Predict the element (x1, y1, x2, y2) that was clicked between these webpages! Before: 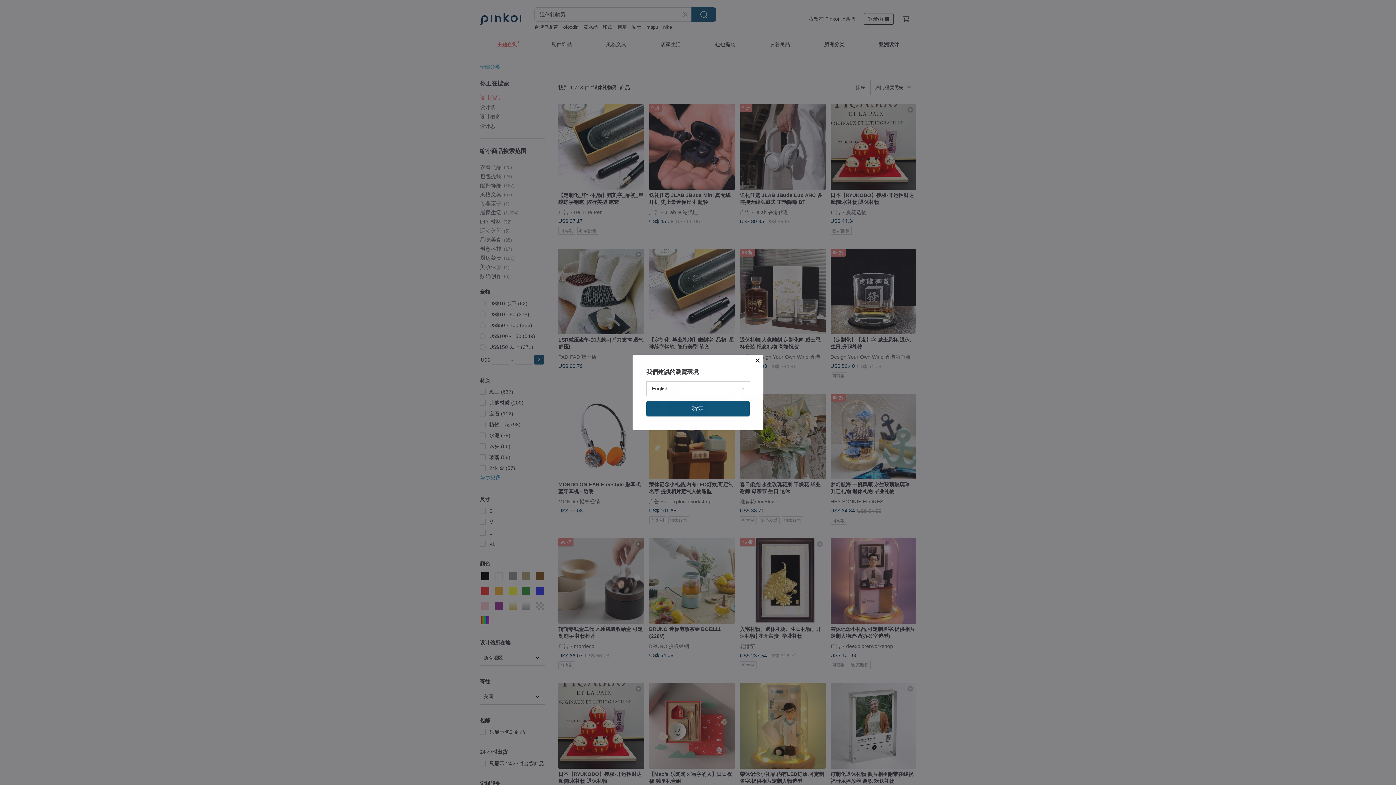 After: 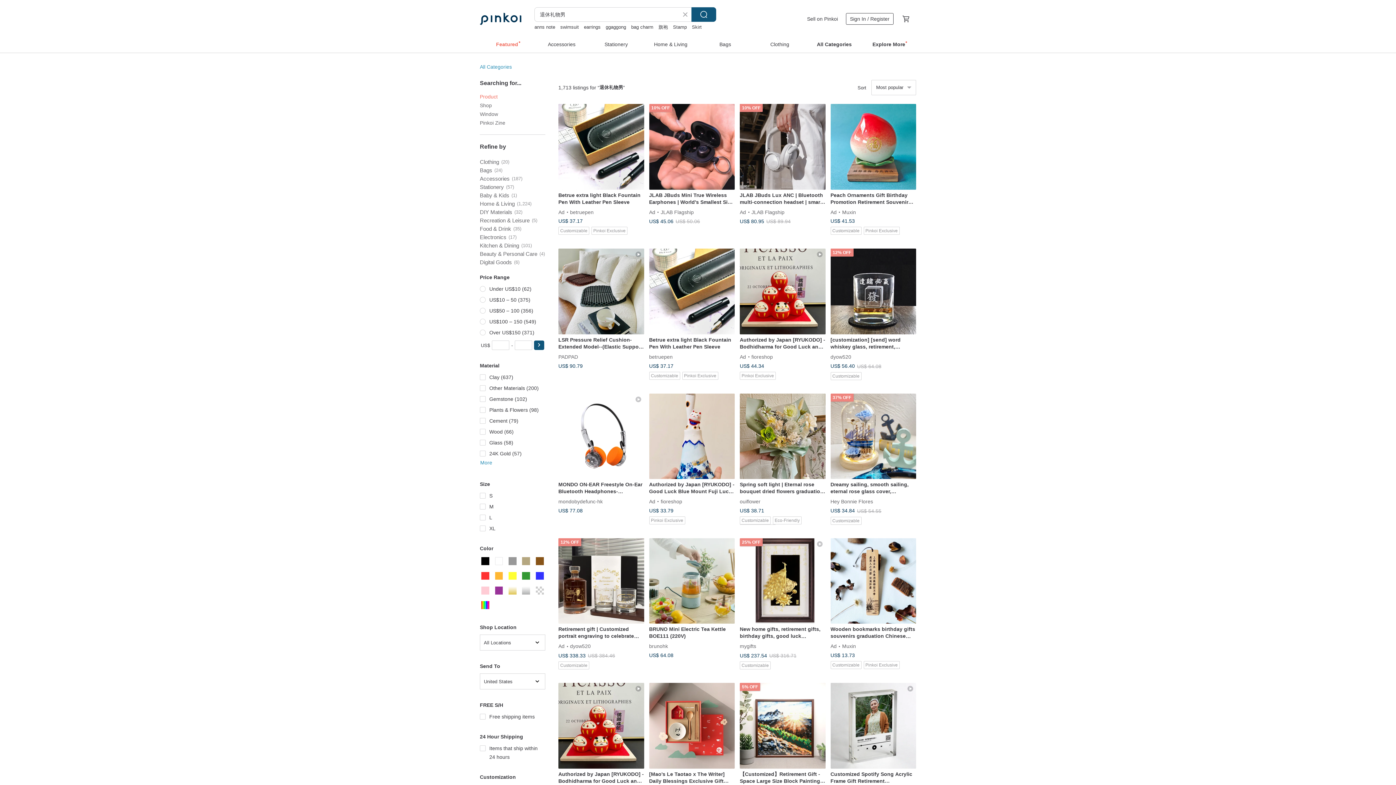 Action: bbox: (646, 401, 749, 416) label: 確定